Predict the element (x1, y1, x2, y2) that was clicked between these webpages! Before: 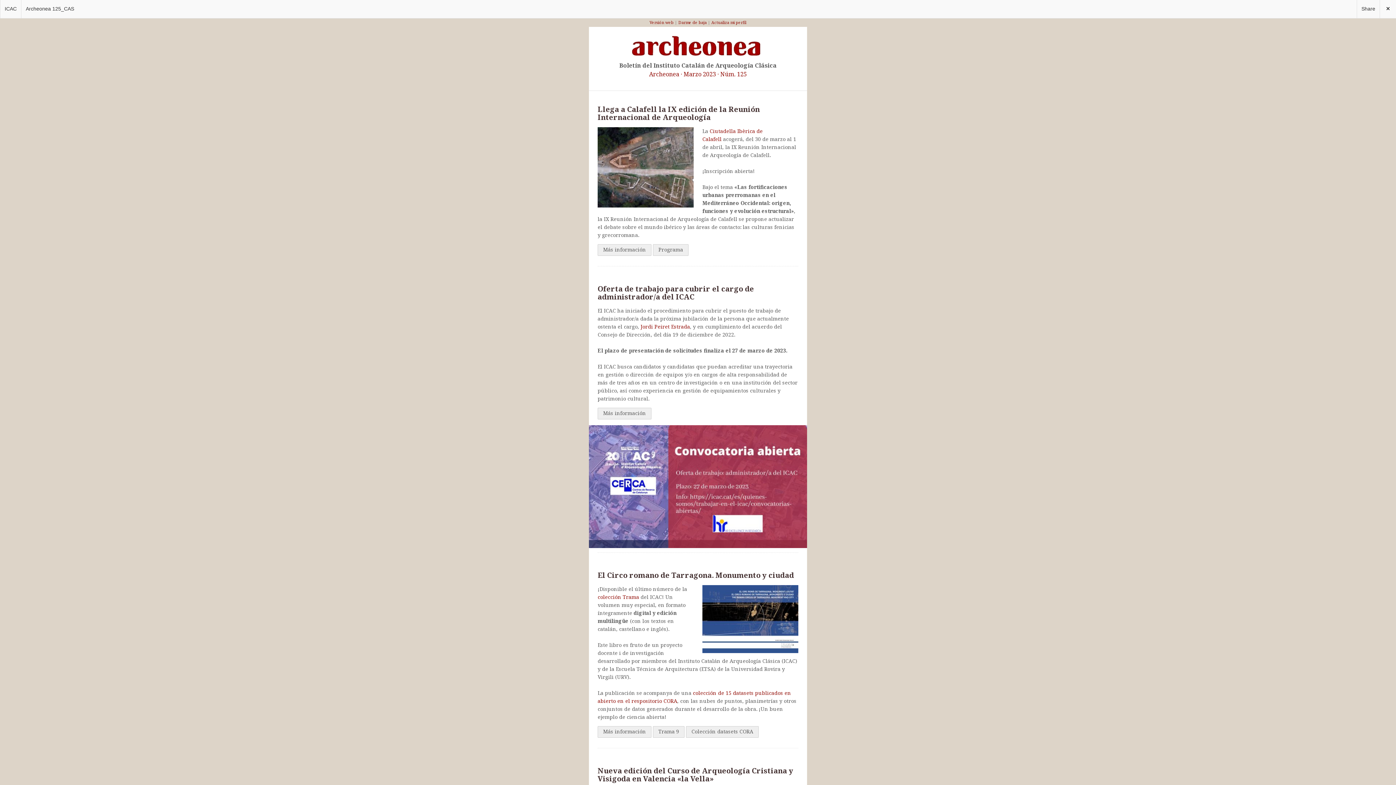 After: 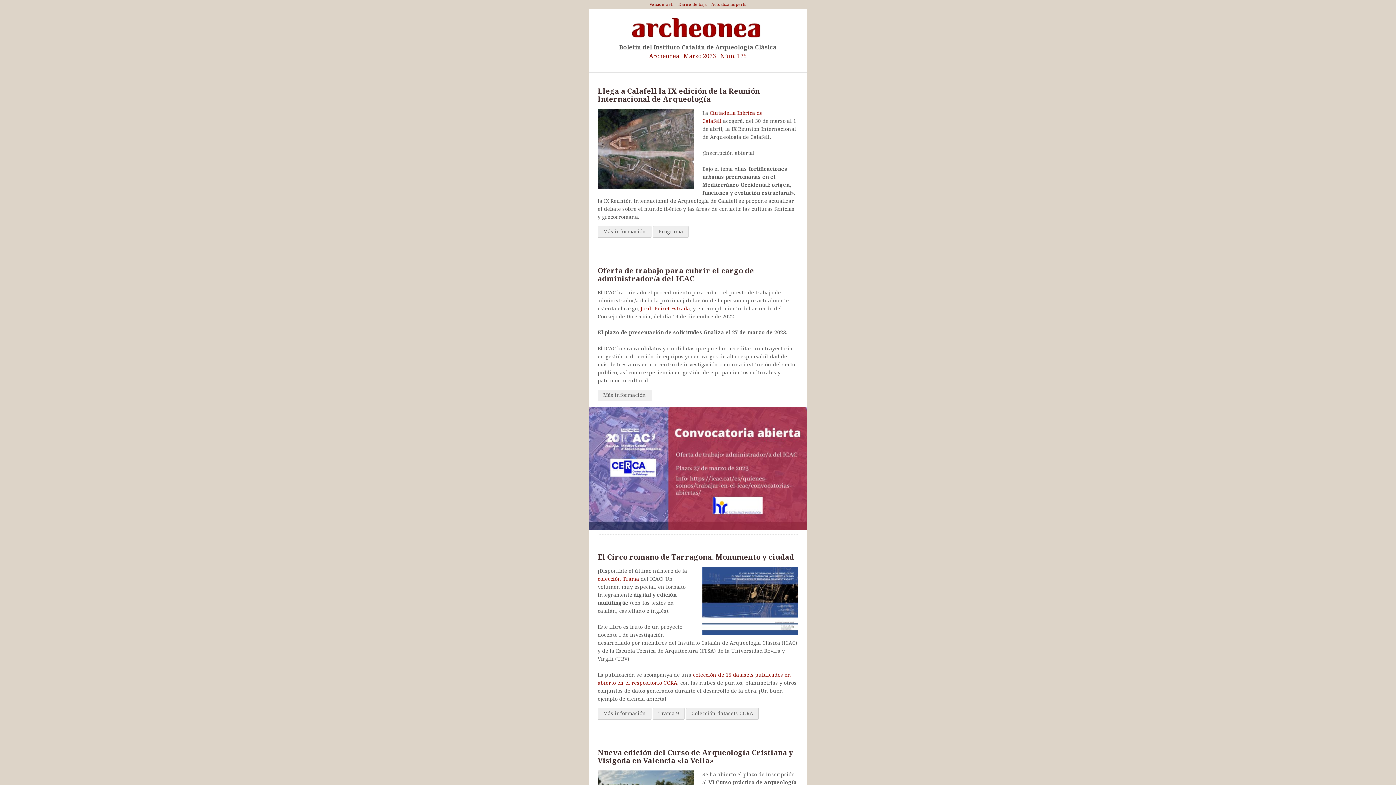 Action: bbox: (1380, 0, 1396, 18) label: ✕